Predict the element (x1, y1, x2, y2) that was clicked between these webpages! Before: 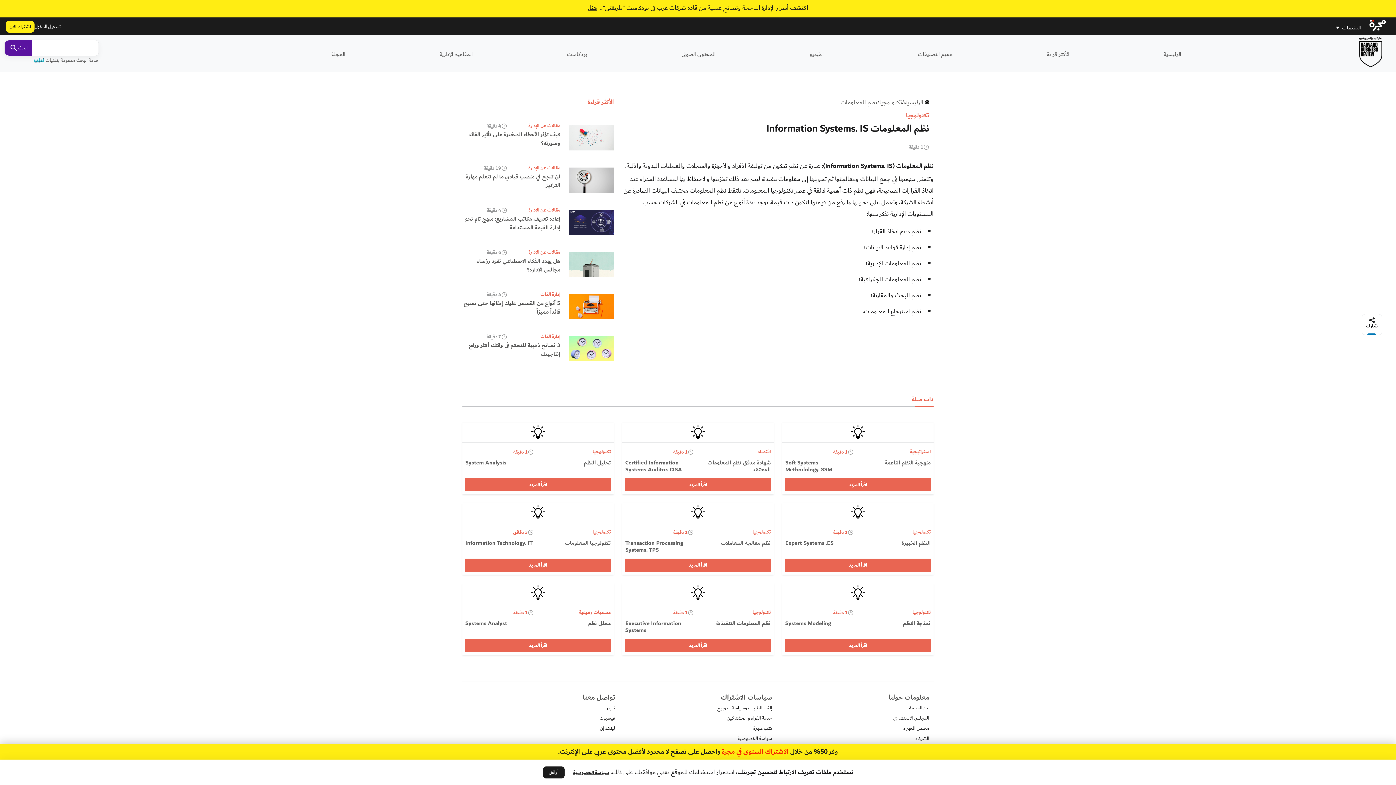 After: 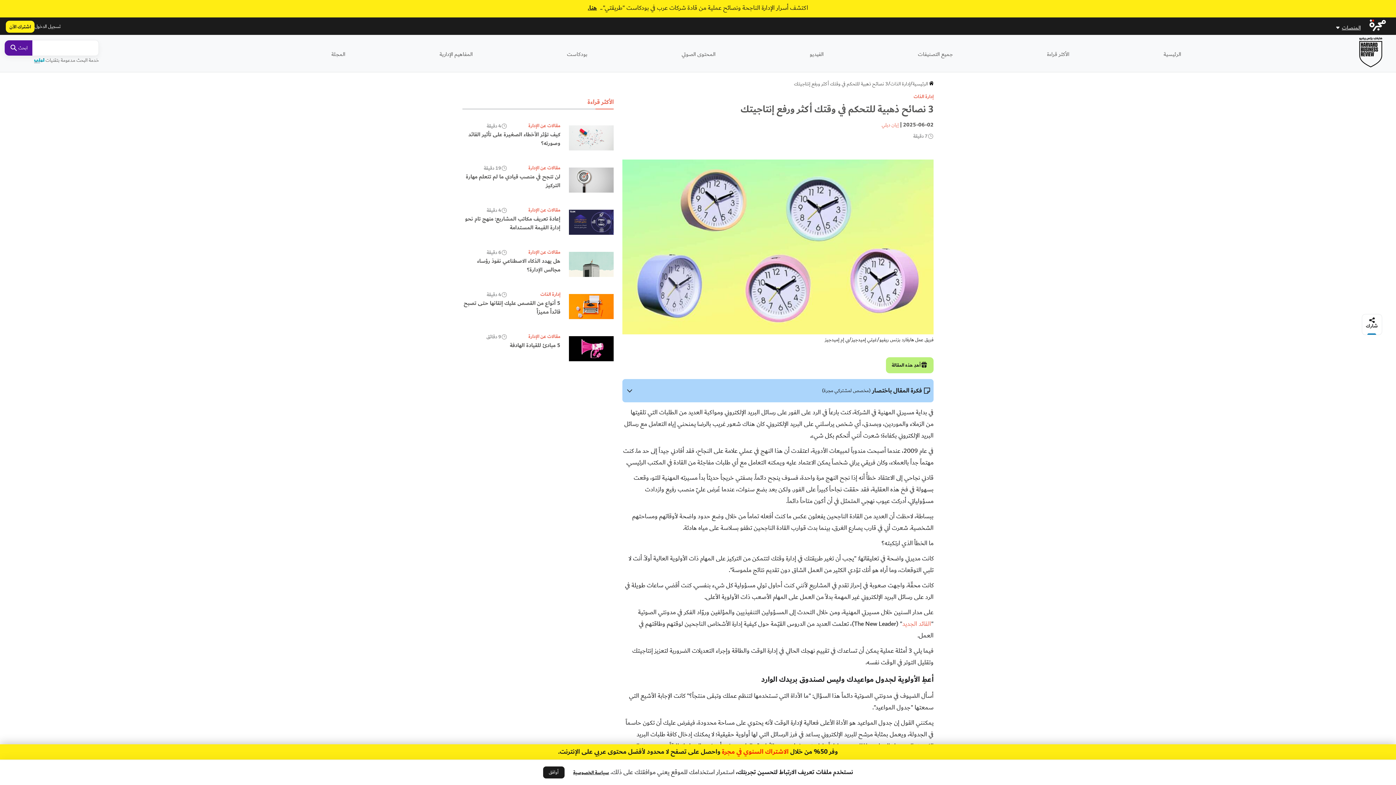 Action: label: 3 نصائح ذهبية للتحكم في وقتك أكثر ورفع إنتاجيتك bbox: (468, 340, 560, 359)